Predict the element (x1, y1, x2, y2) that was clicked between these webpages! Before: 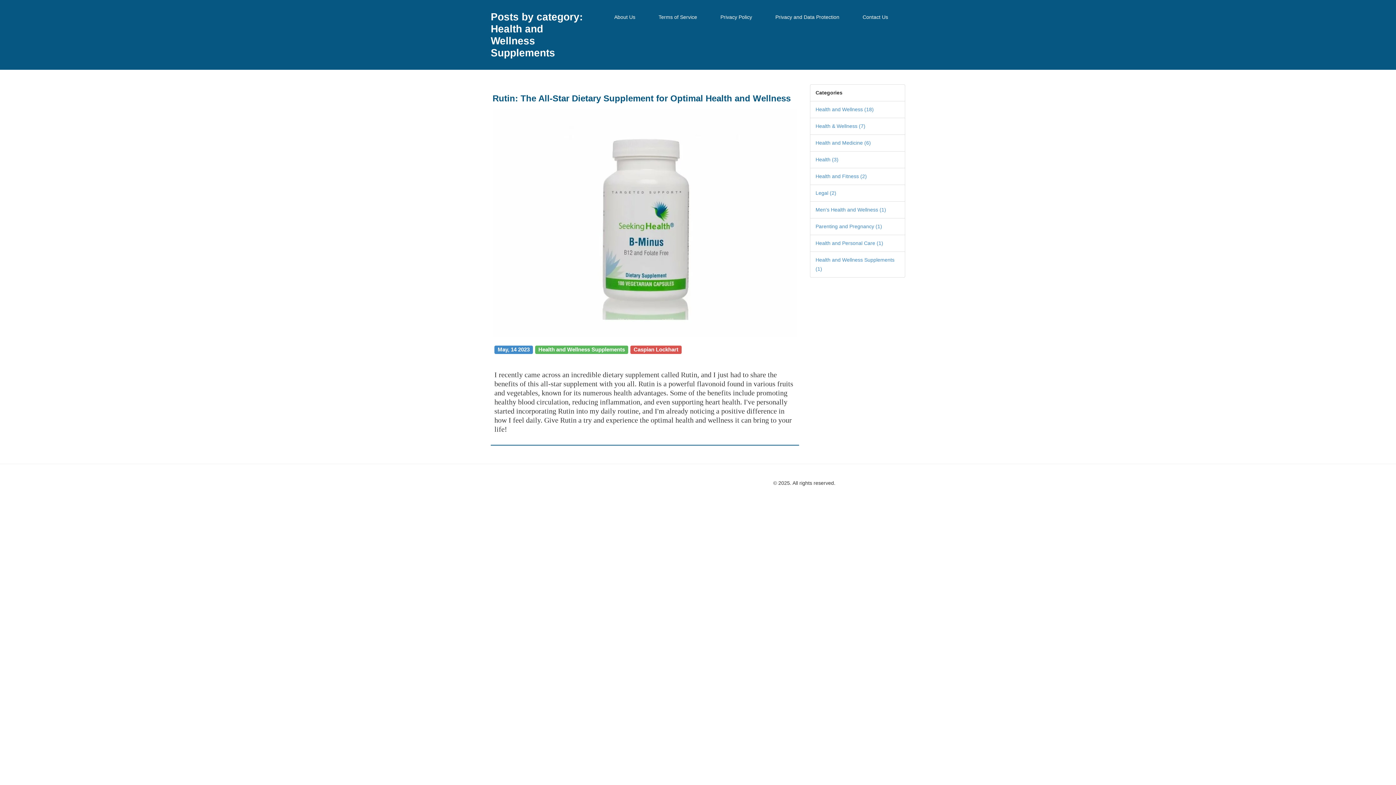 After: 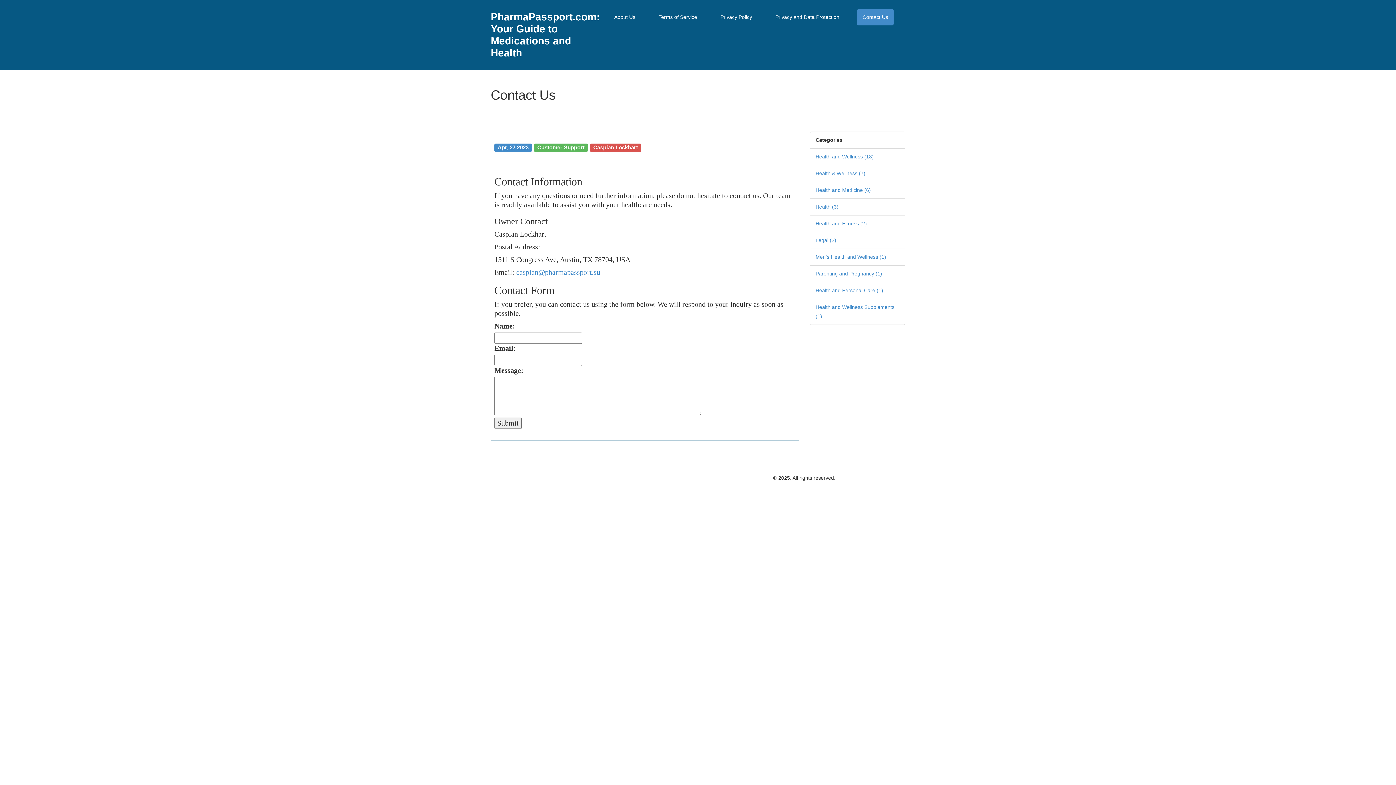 Action: bbox: (857, 9, 893, 25) label: Contact Us